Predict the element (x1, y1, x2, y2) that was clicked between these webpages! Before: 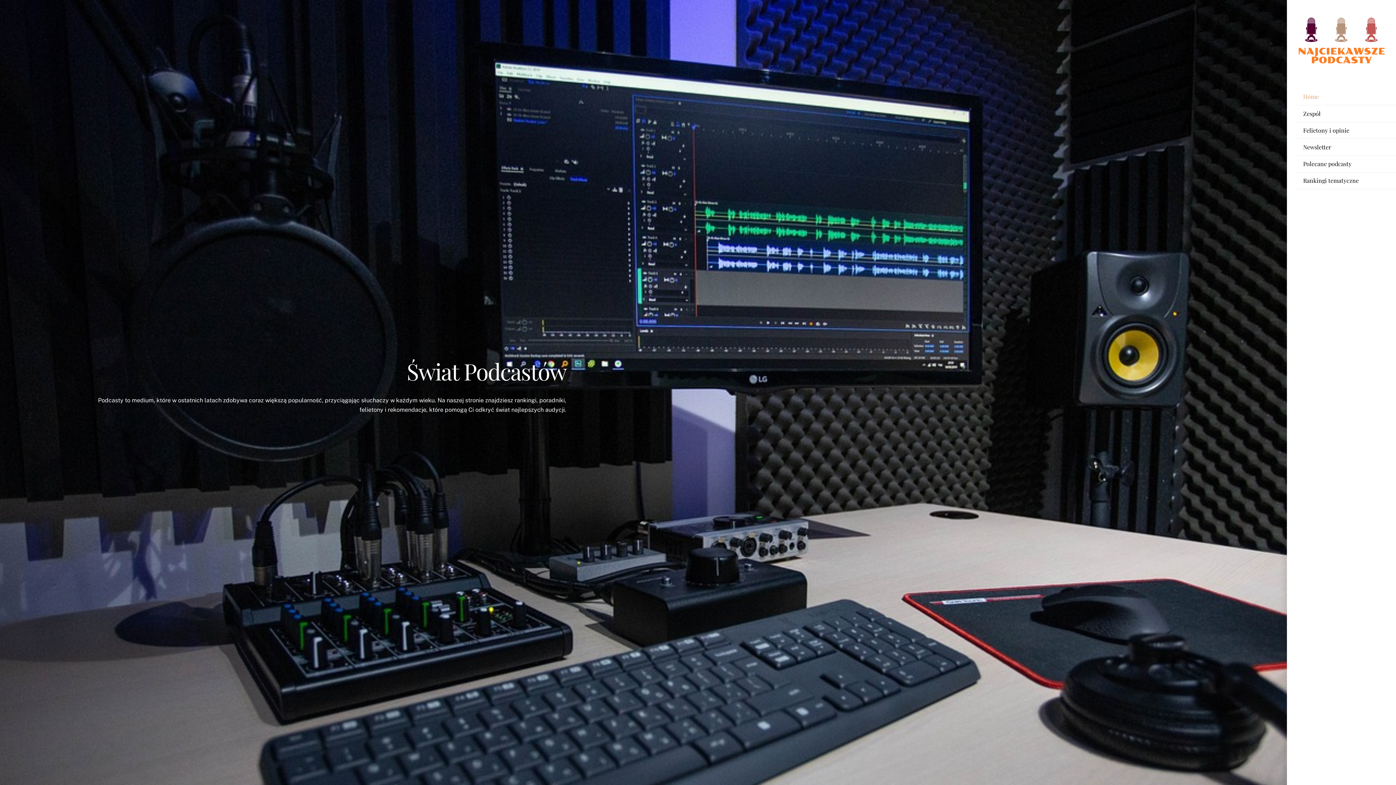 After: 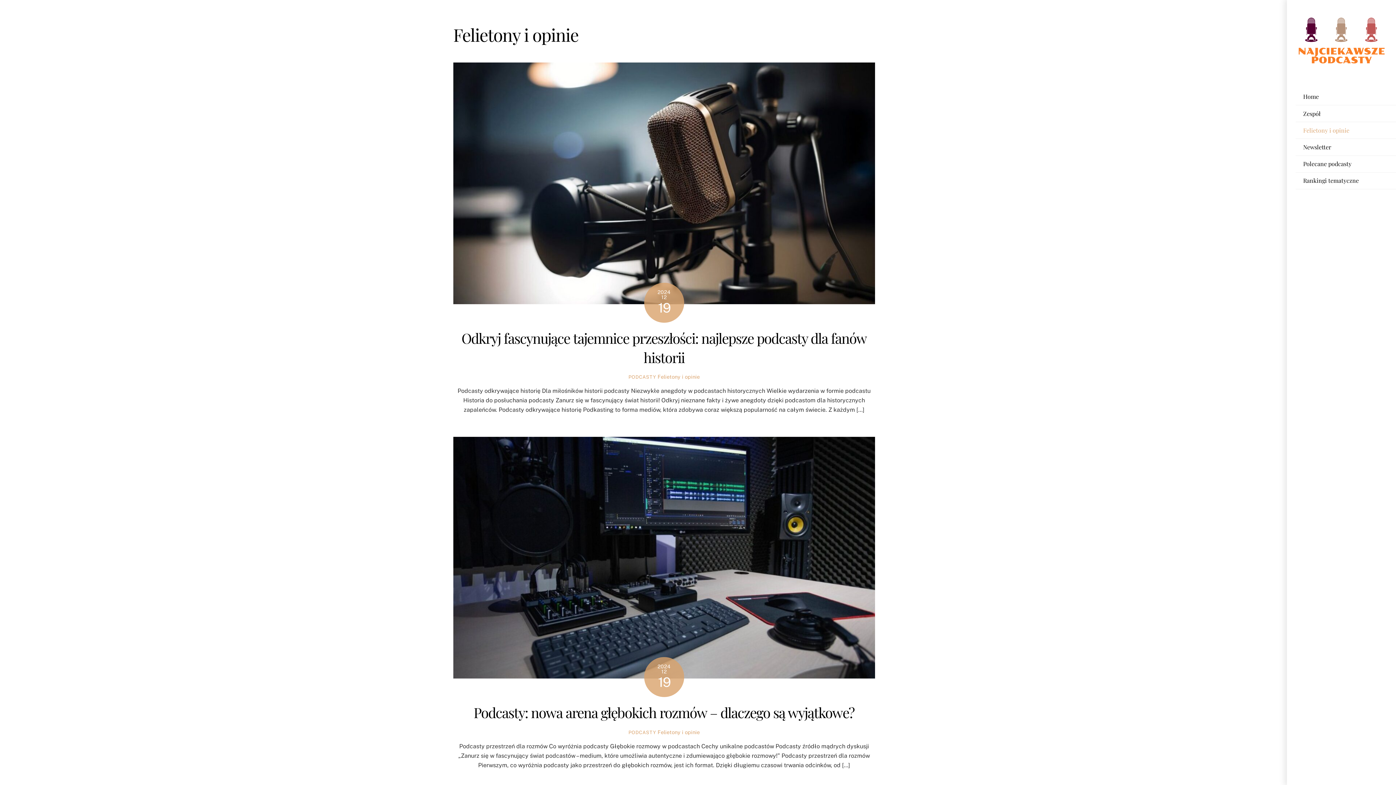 Action: label: Felietony i opinie bbox: (1296, 122, 1402, 139)